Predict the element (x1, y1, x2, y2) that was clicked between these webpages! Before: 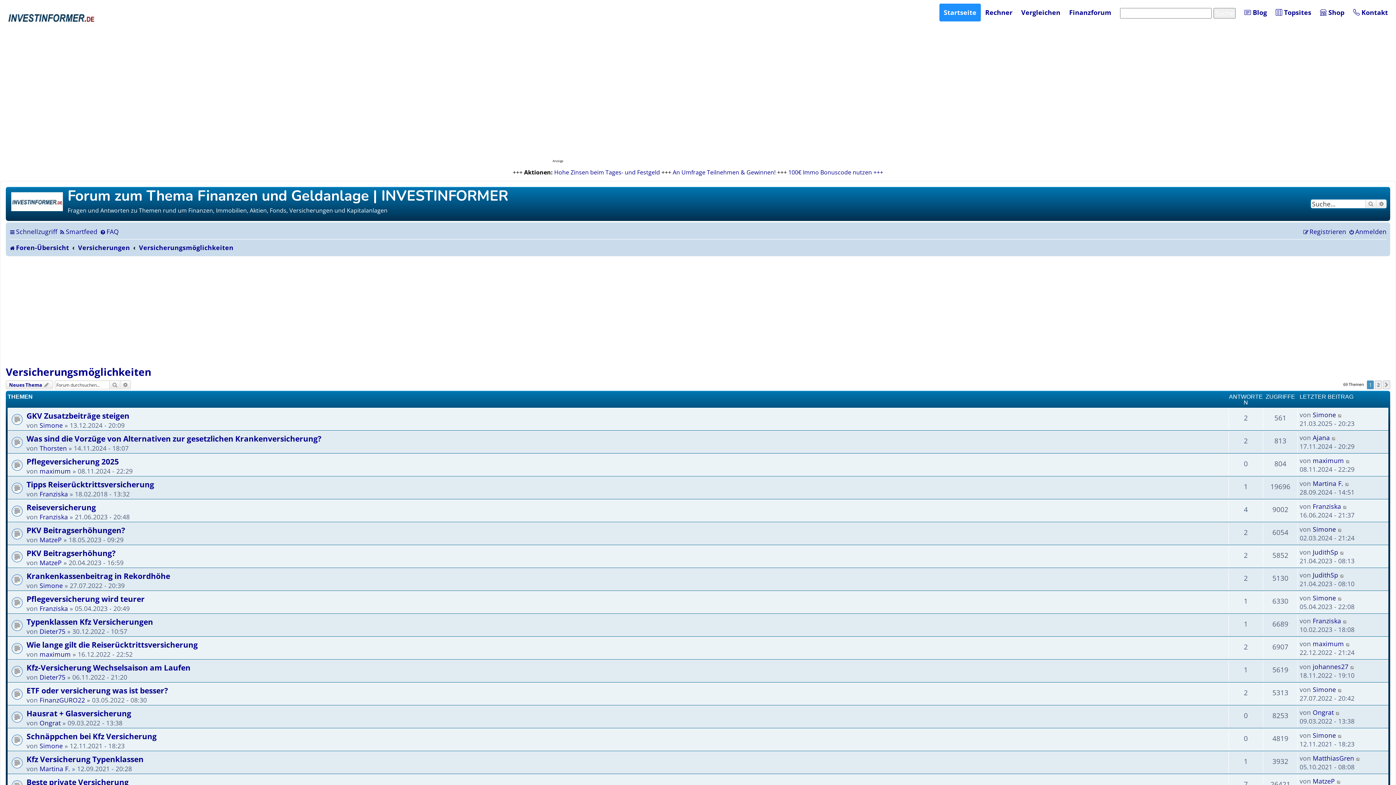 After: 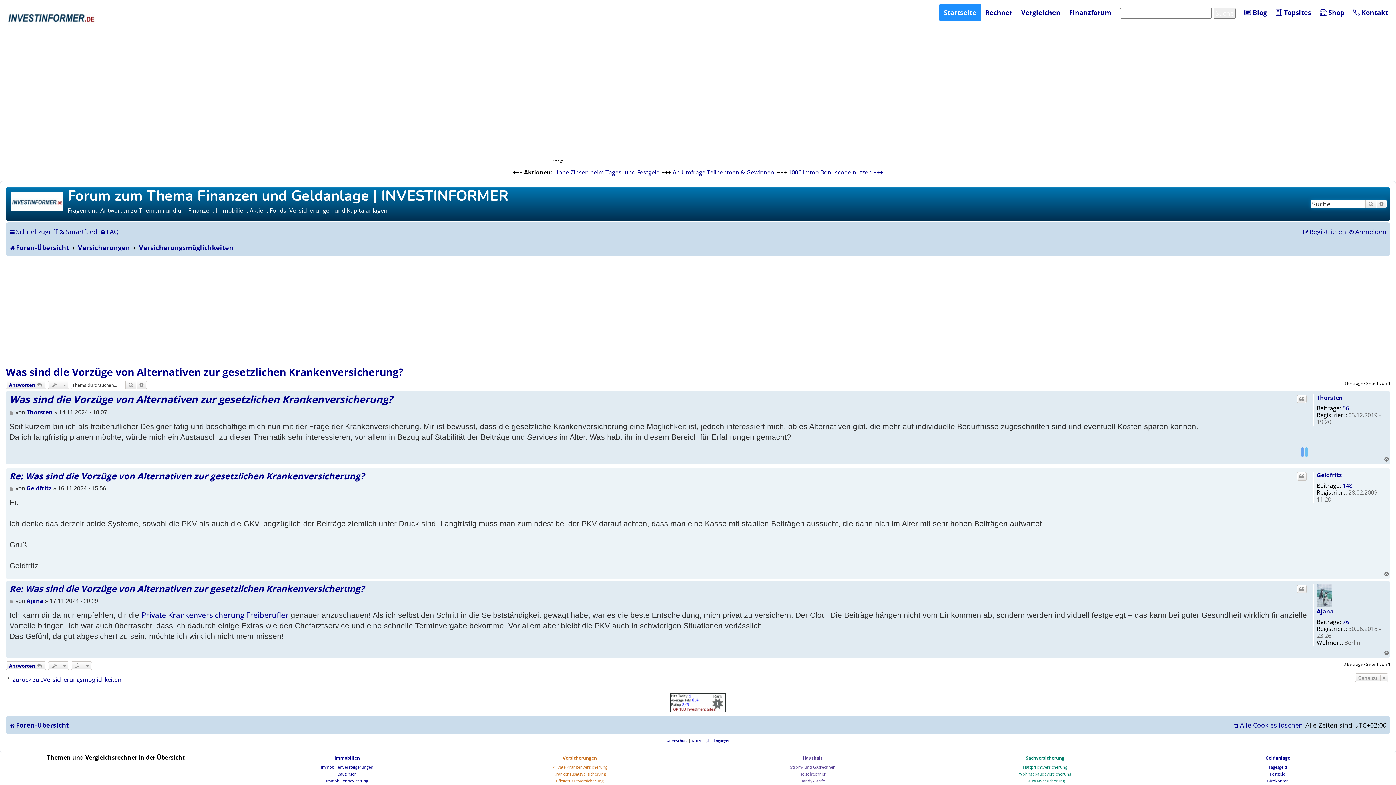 Action: label: Was sind die Vorzüge von Alternativen zur gesetzlichen Krankenversicherung? bbox: (26, 433, 321, 444)